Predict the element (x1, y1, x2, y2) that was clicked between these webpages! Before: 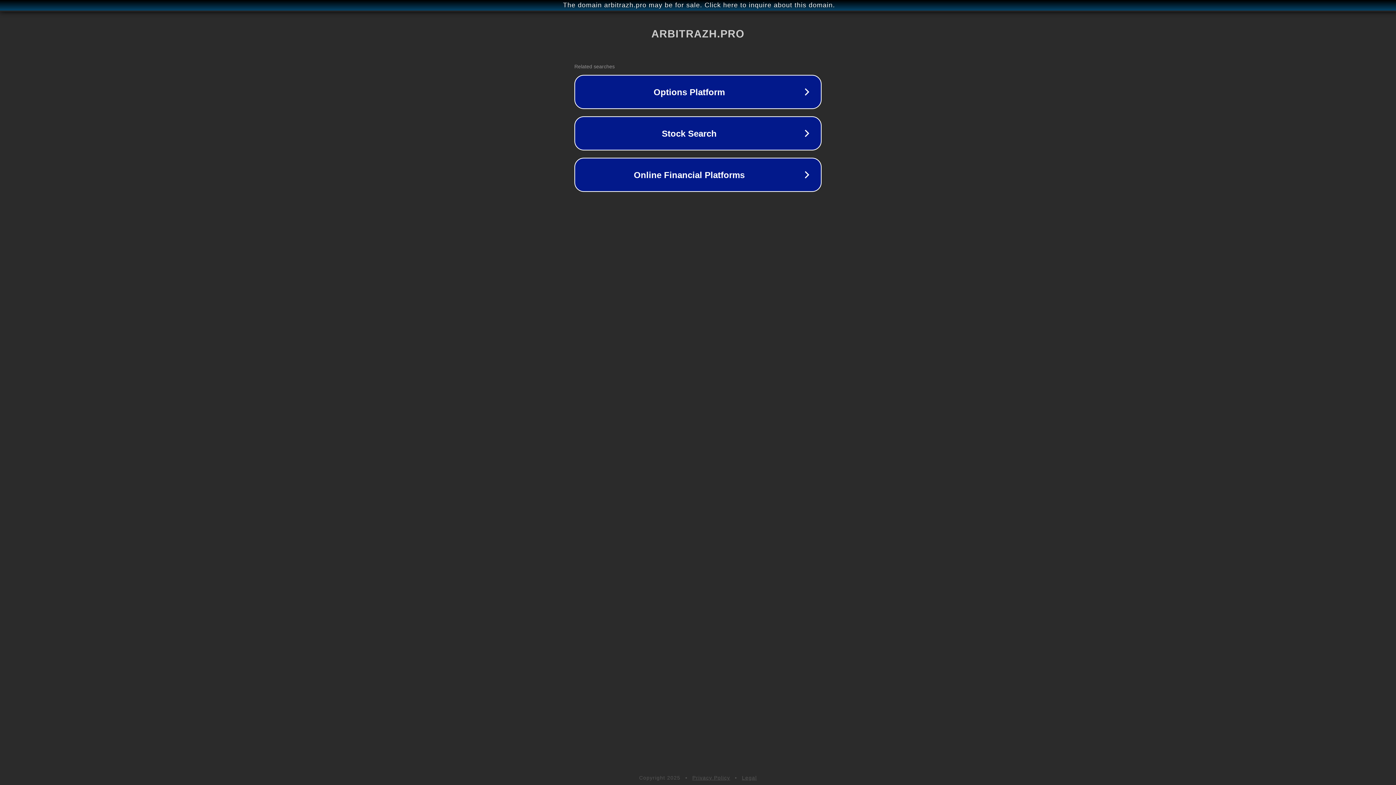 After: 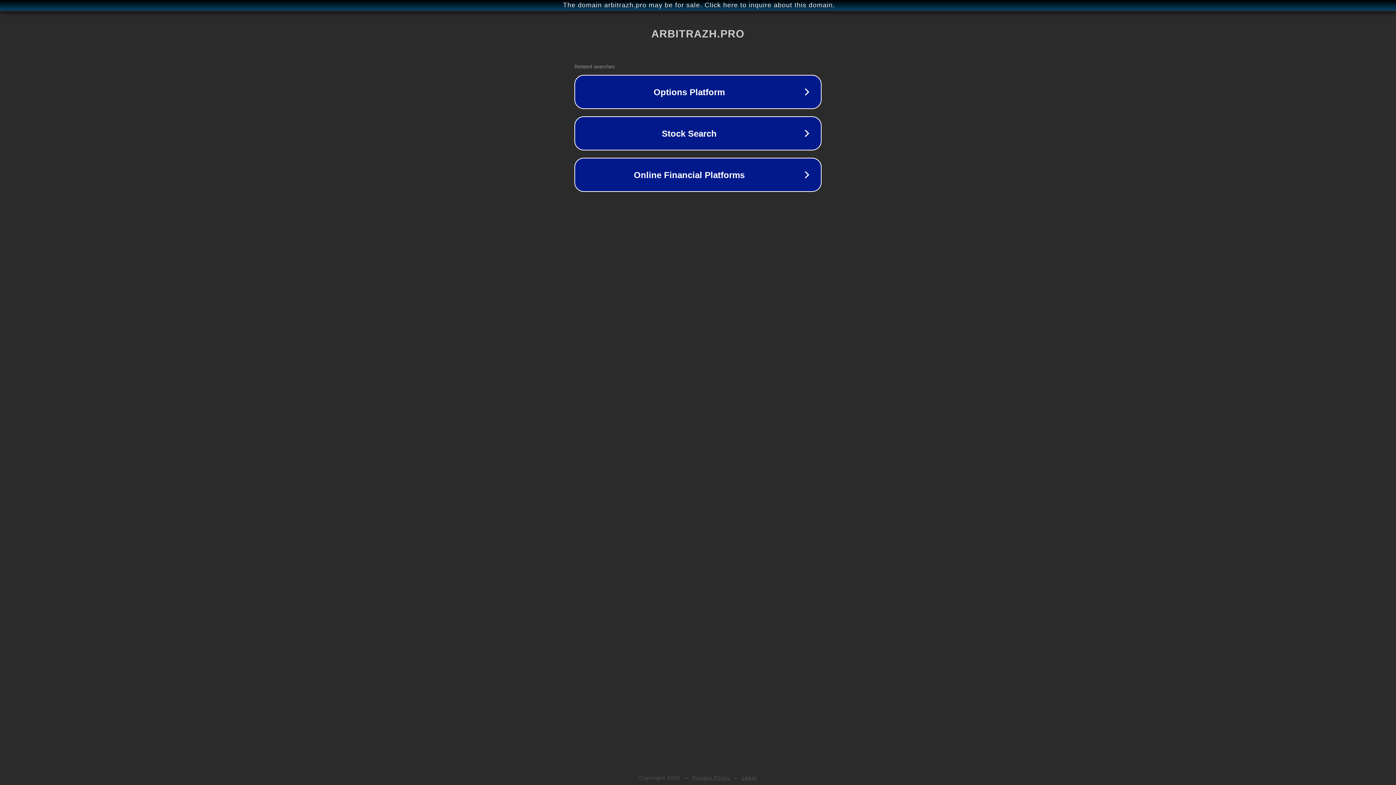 Action: bbox: (692, 775, 730, 781) label: Privacy Policy